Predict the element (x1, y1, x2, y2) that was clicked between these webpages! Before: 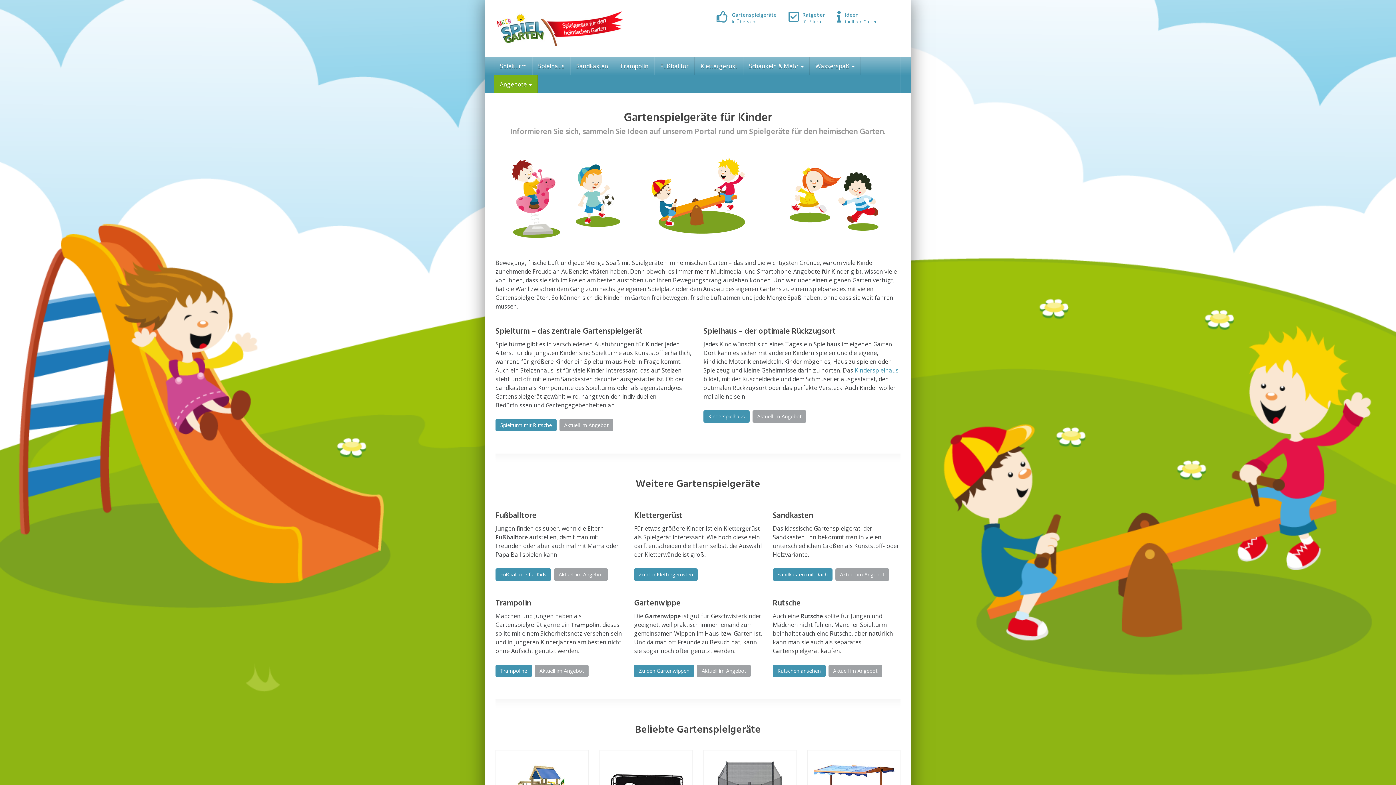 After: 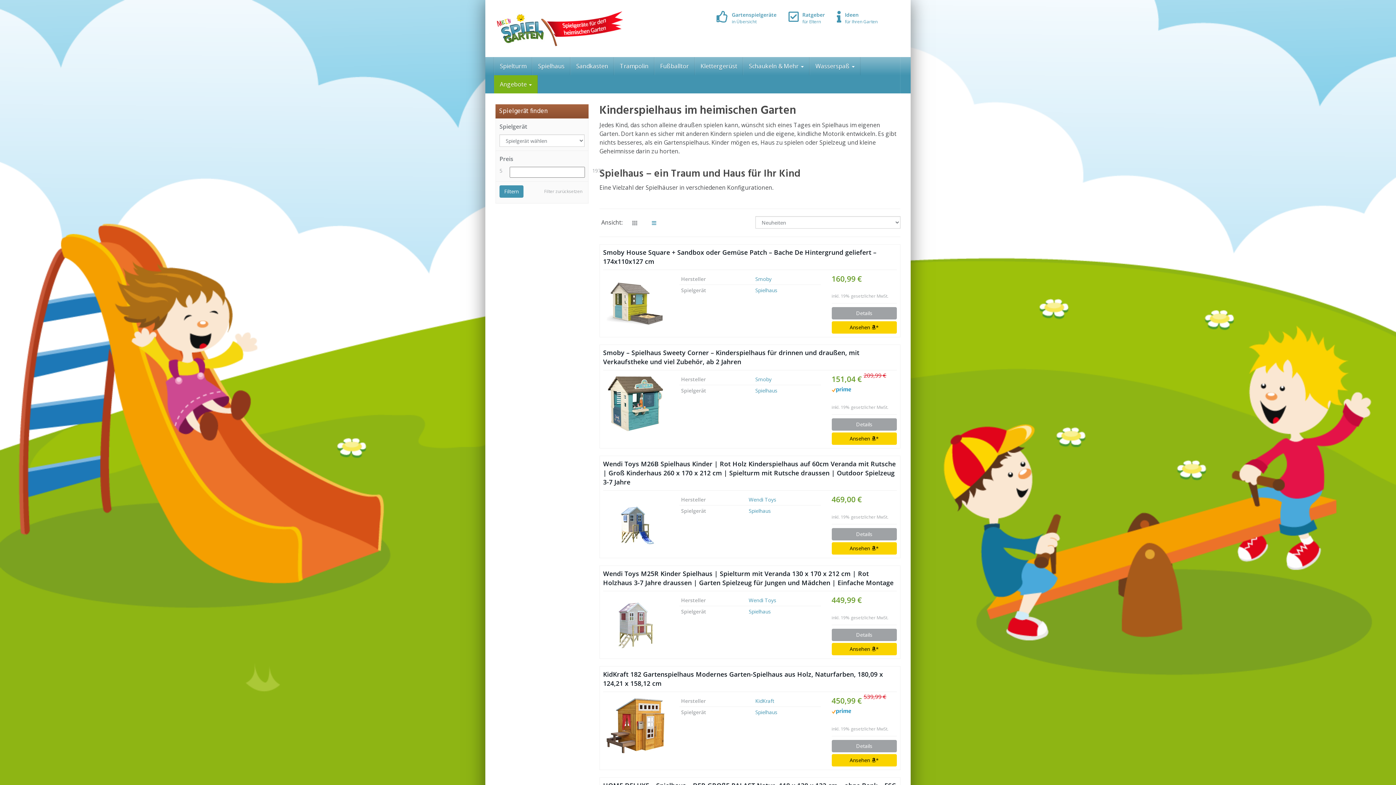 Action: label: Kinderspielhaus bbox: (703, 410, 749, 422)